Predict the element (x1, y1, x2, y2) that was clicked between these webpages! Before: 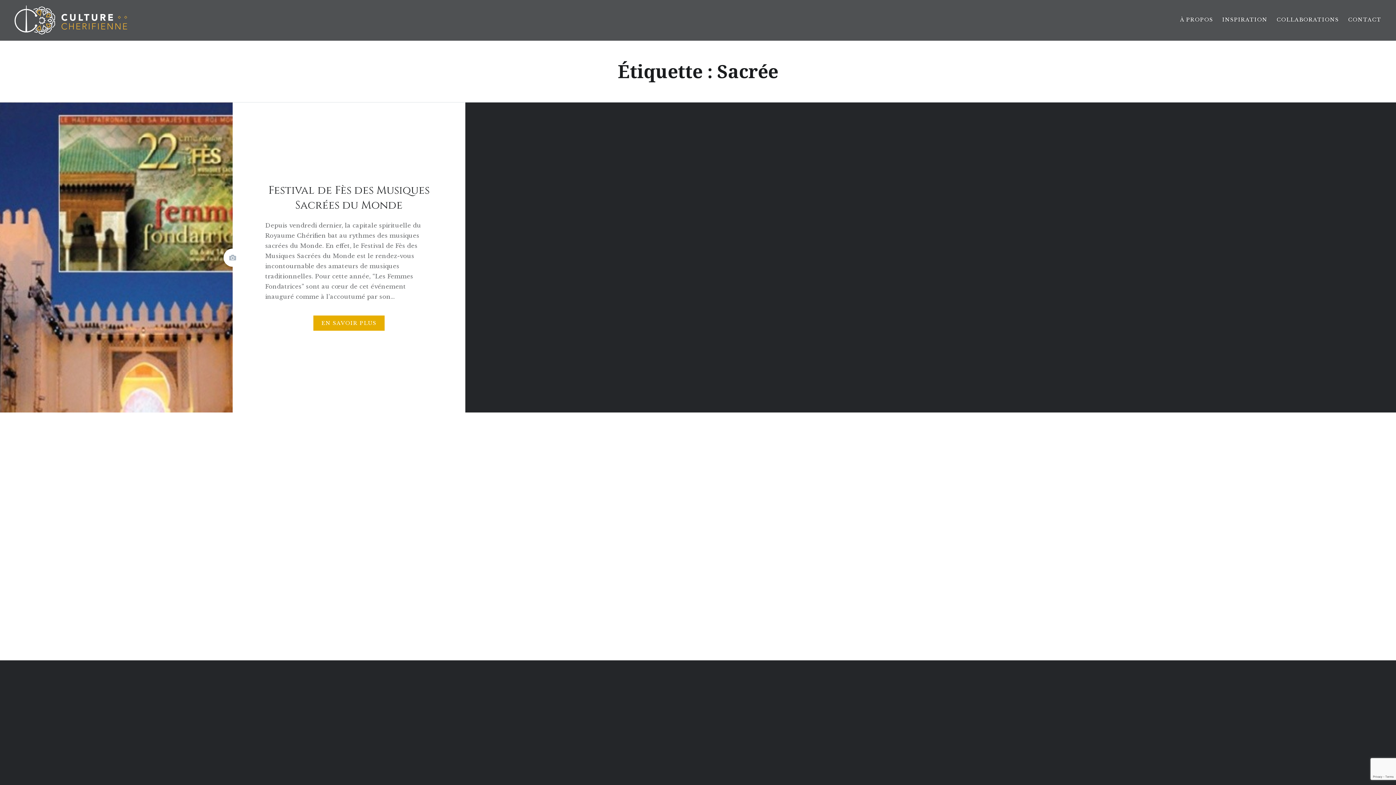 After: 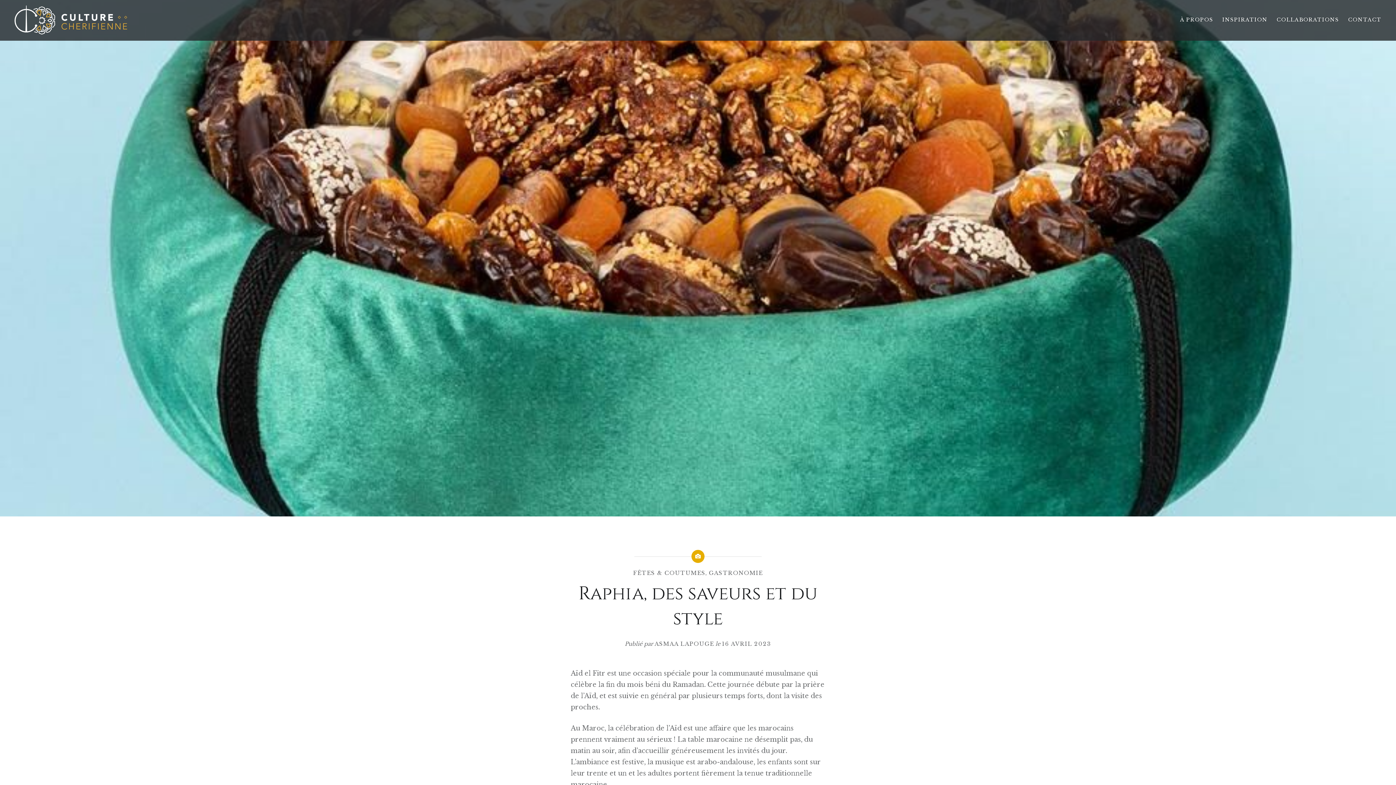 Action: bbox: (424, 493, 676, 502) label: Raphia, des saveurs et du style